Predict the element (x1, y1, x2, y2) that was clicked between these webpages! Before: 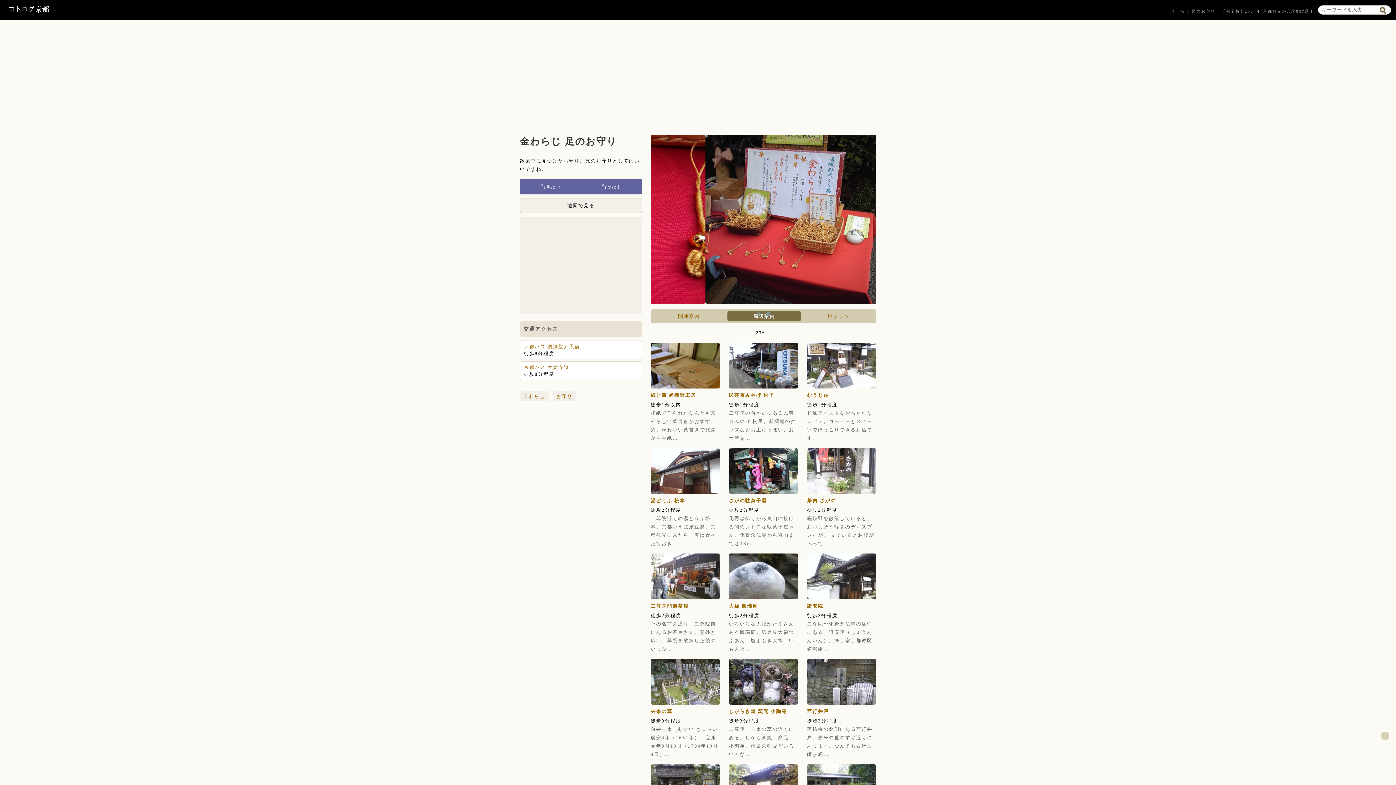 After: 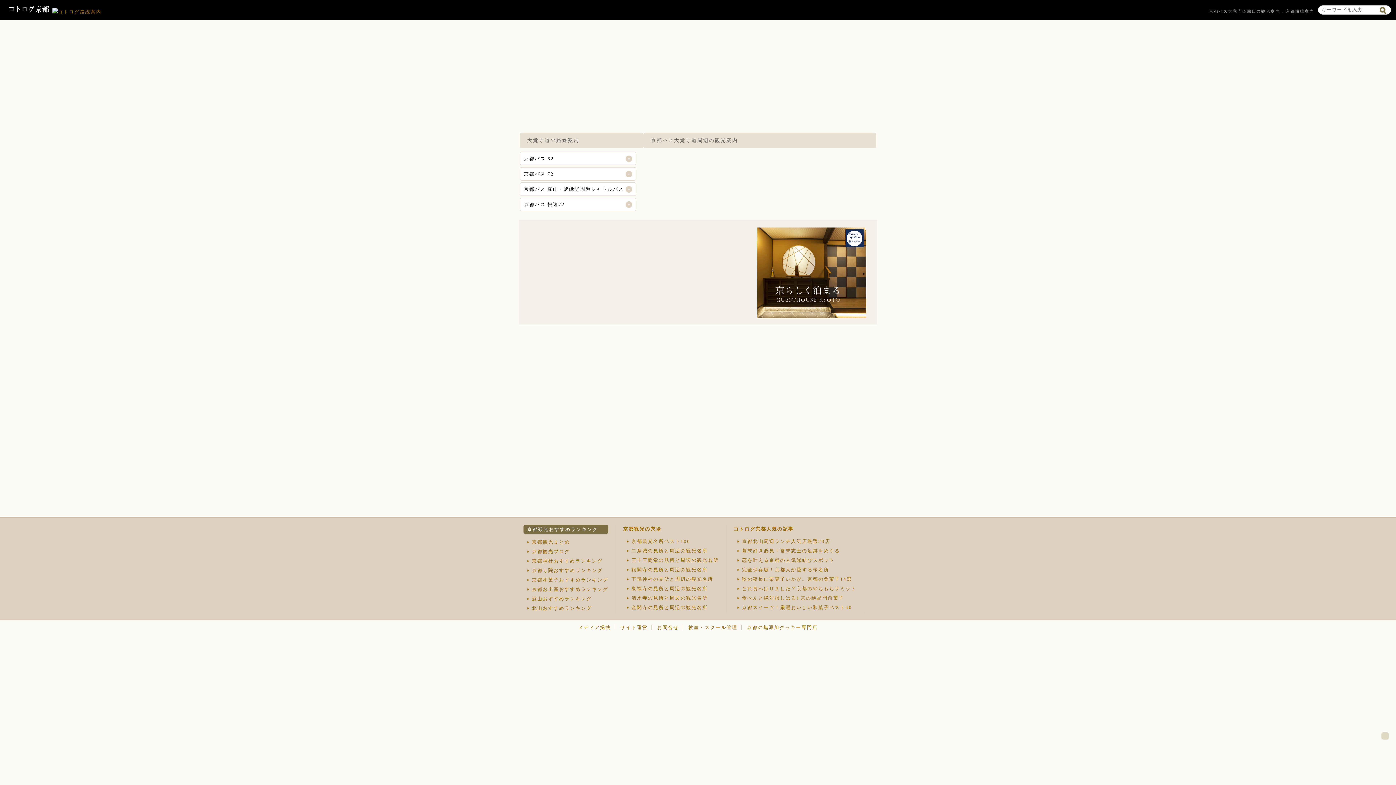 Action: bbox: (524, 364, 569, 370) label: 京都バス 大覚寺道